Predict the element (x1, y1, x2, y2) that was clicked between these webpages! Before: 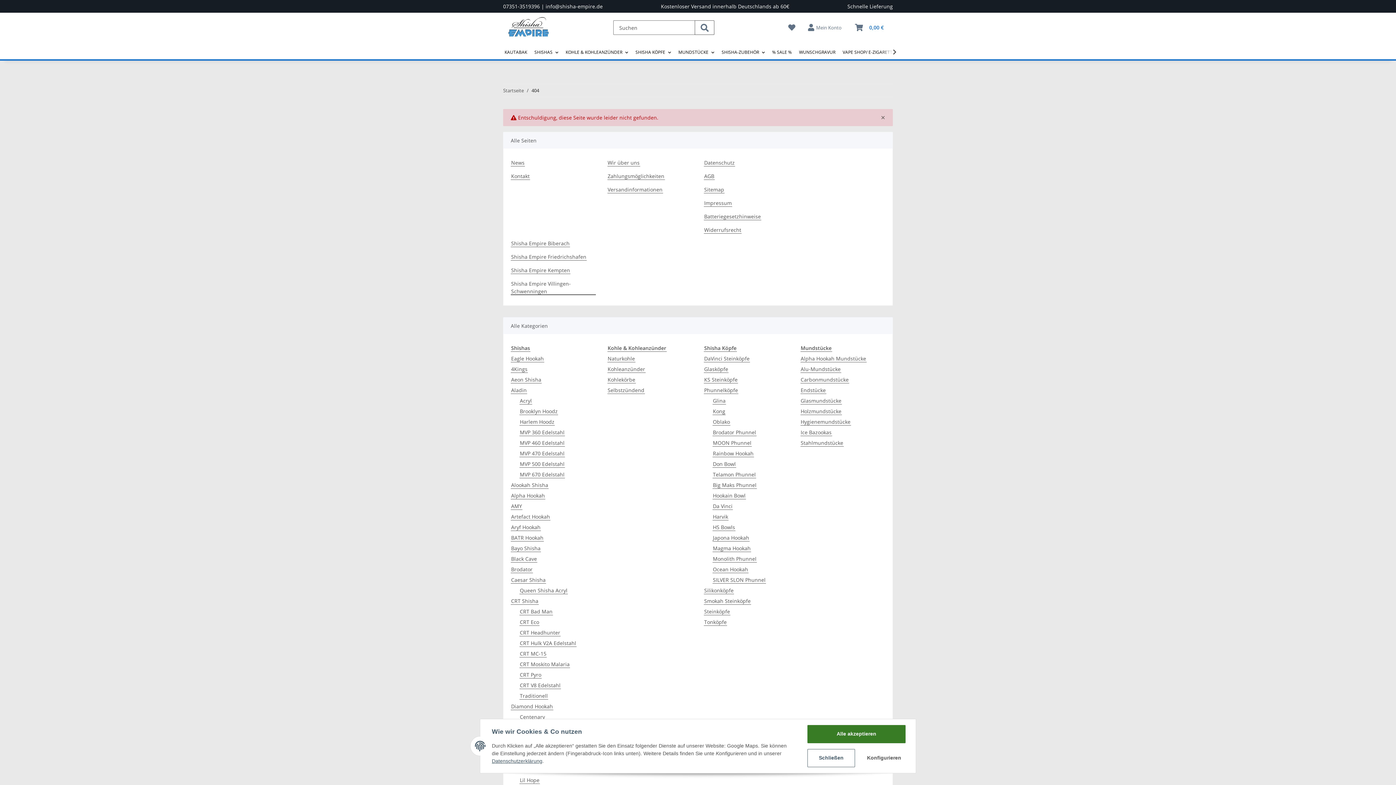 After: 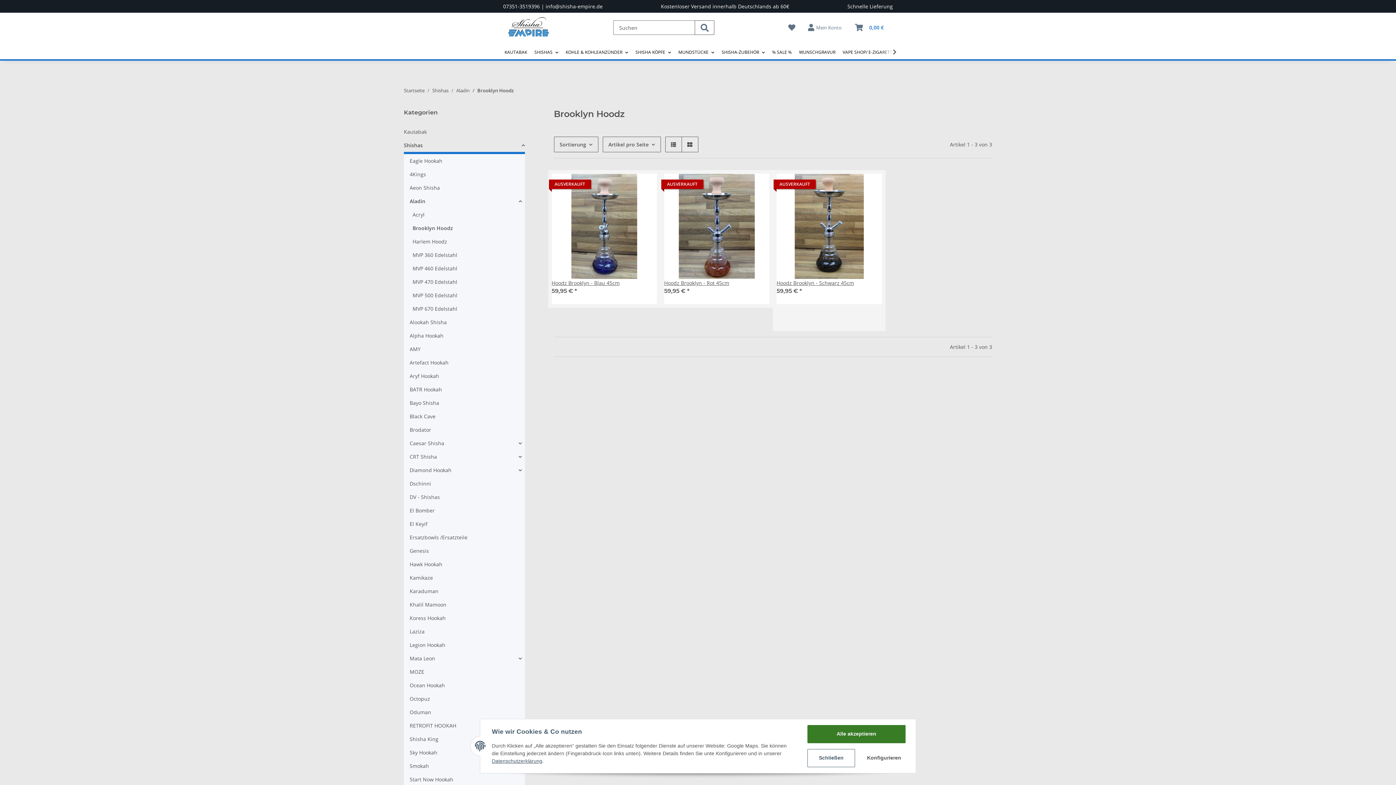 Action: label: Brooklyn Hoodz bbox: (519, 407, 558, 415)